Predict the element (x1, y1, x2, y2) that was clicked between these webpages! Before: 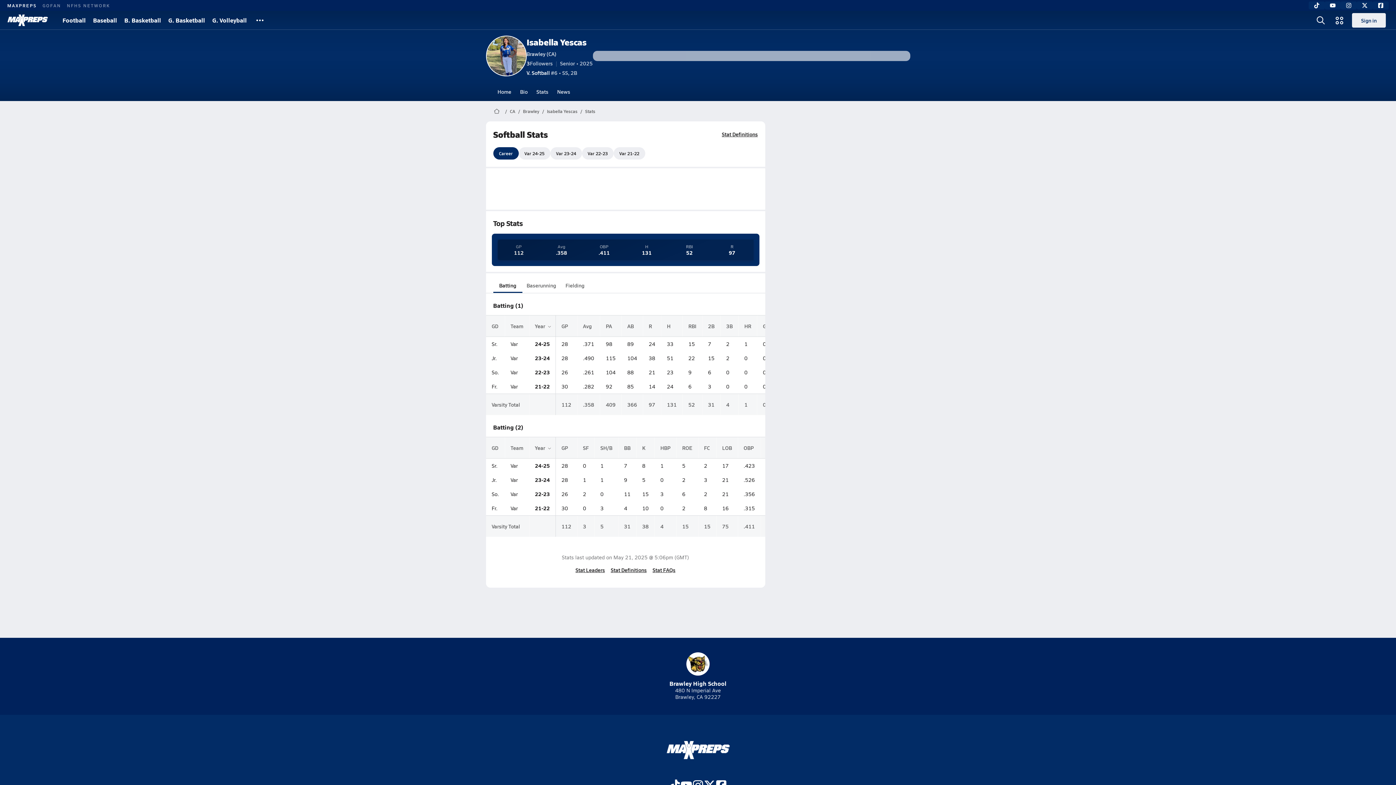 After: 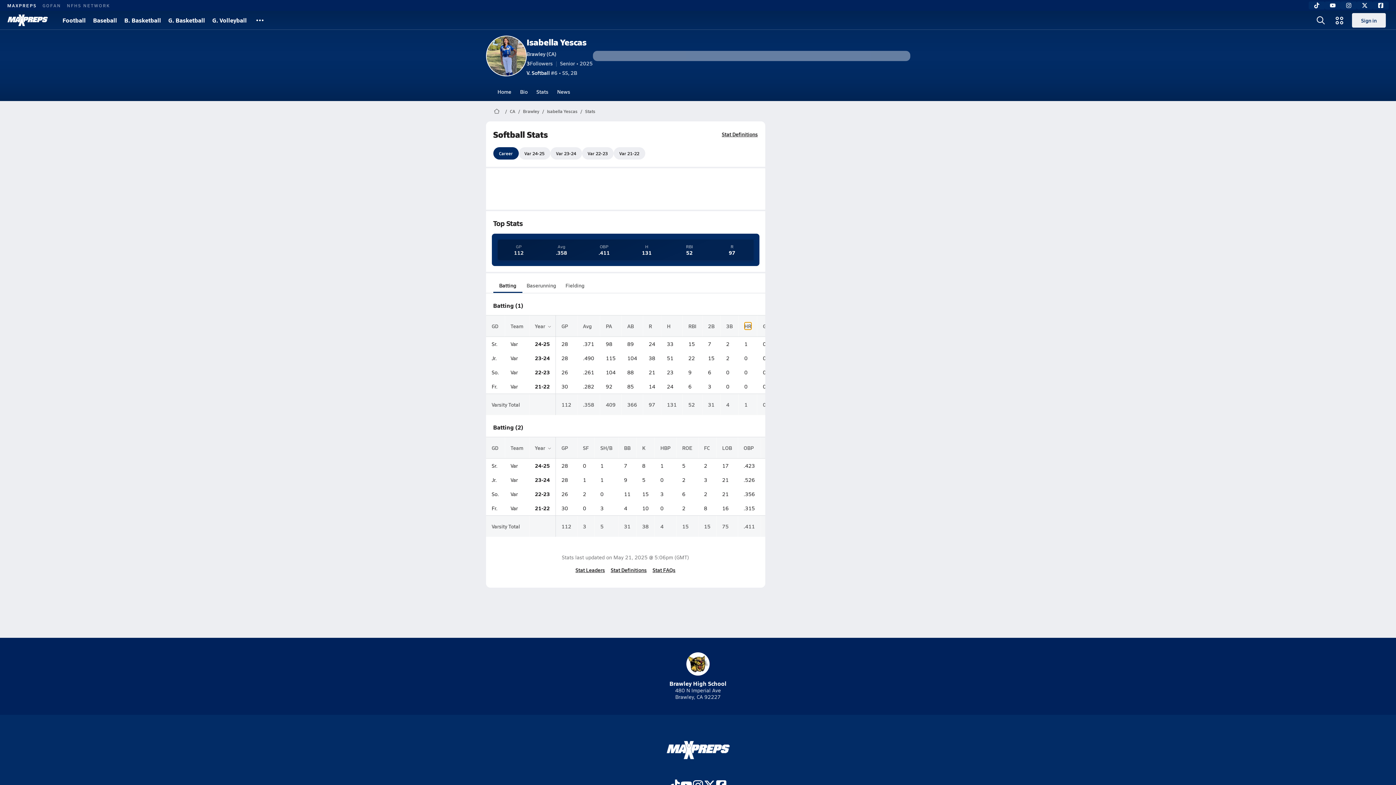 Action: bbox: (744, 322, 751, 329) label: HR